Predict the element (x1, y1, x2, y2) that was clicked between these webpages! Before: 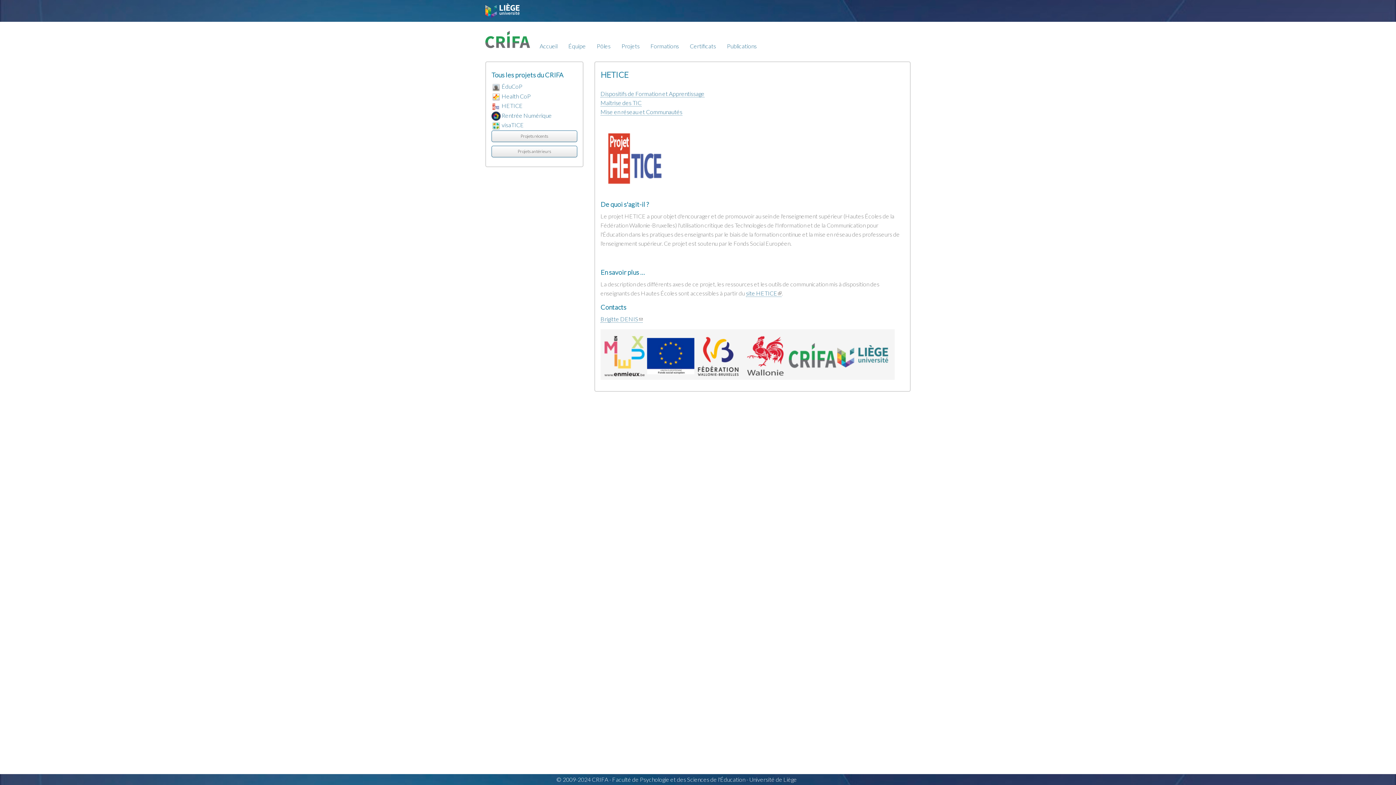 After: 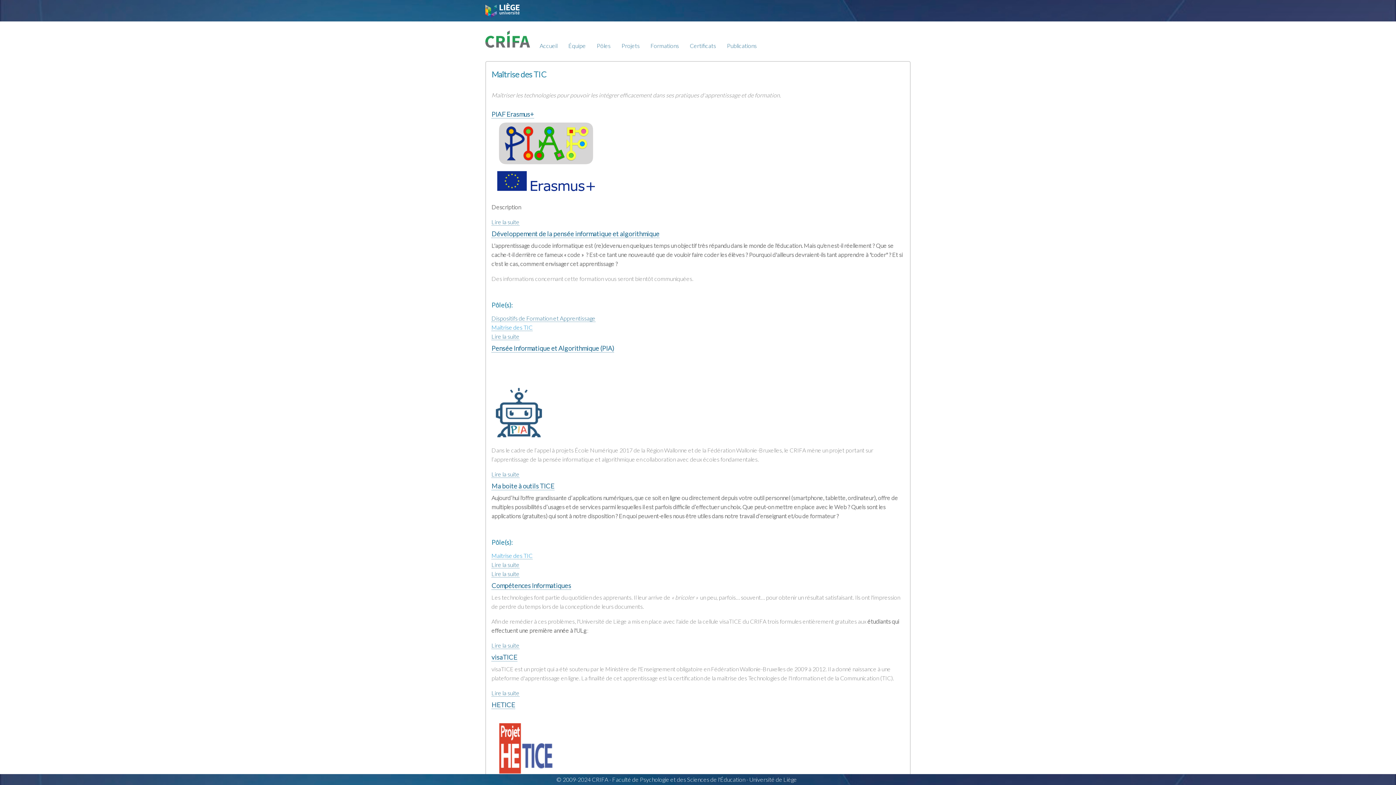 Action: label: Maîtrise des TIC bbox: (600, 99, 641, 106)